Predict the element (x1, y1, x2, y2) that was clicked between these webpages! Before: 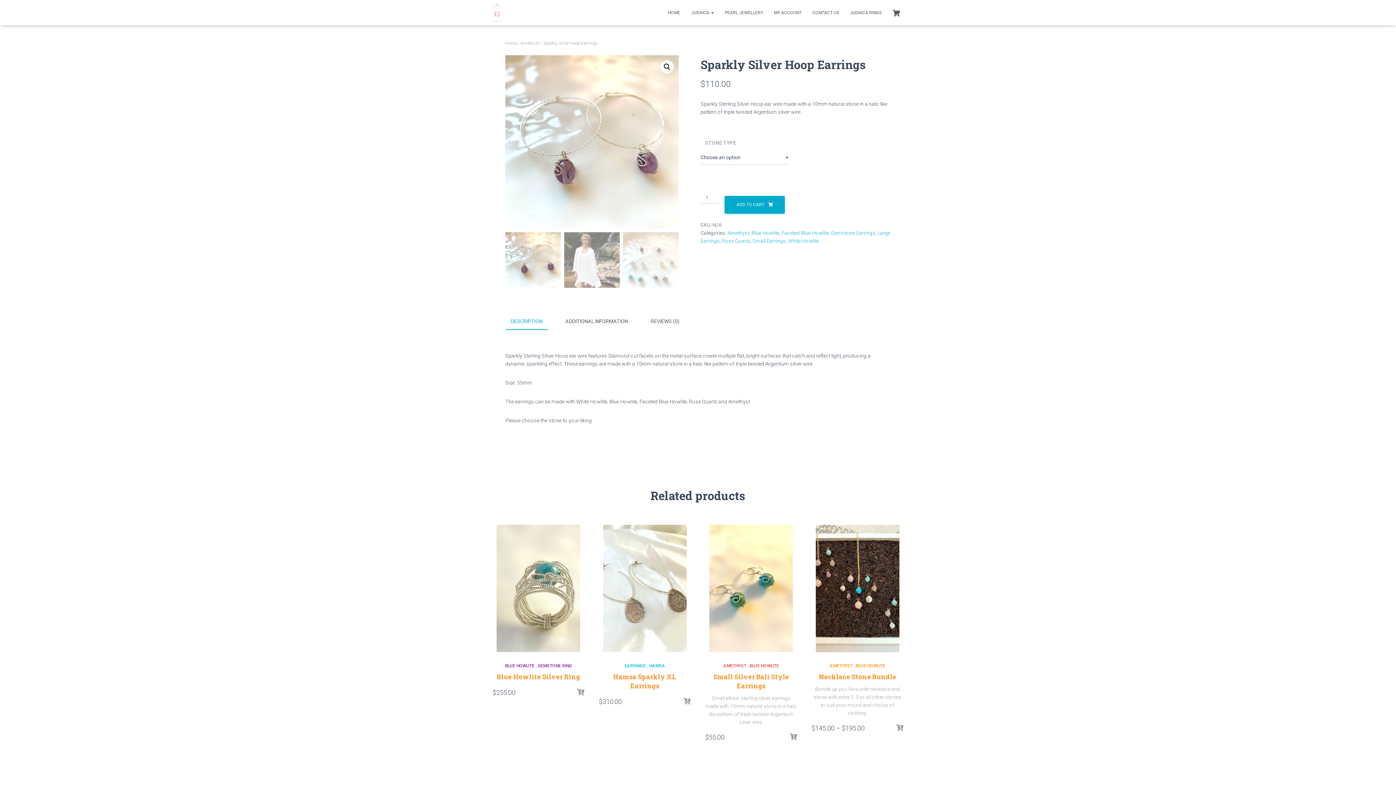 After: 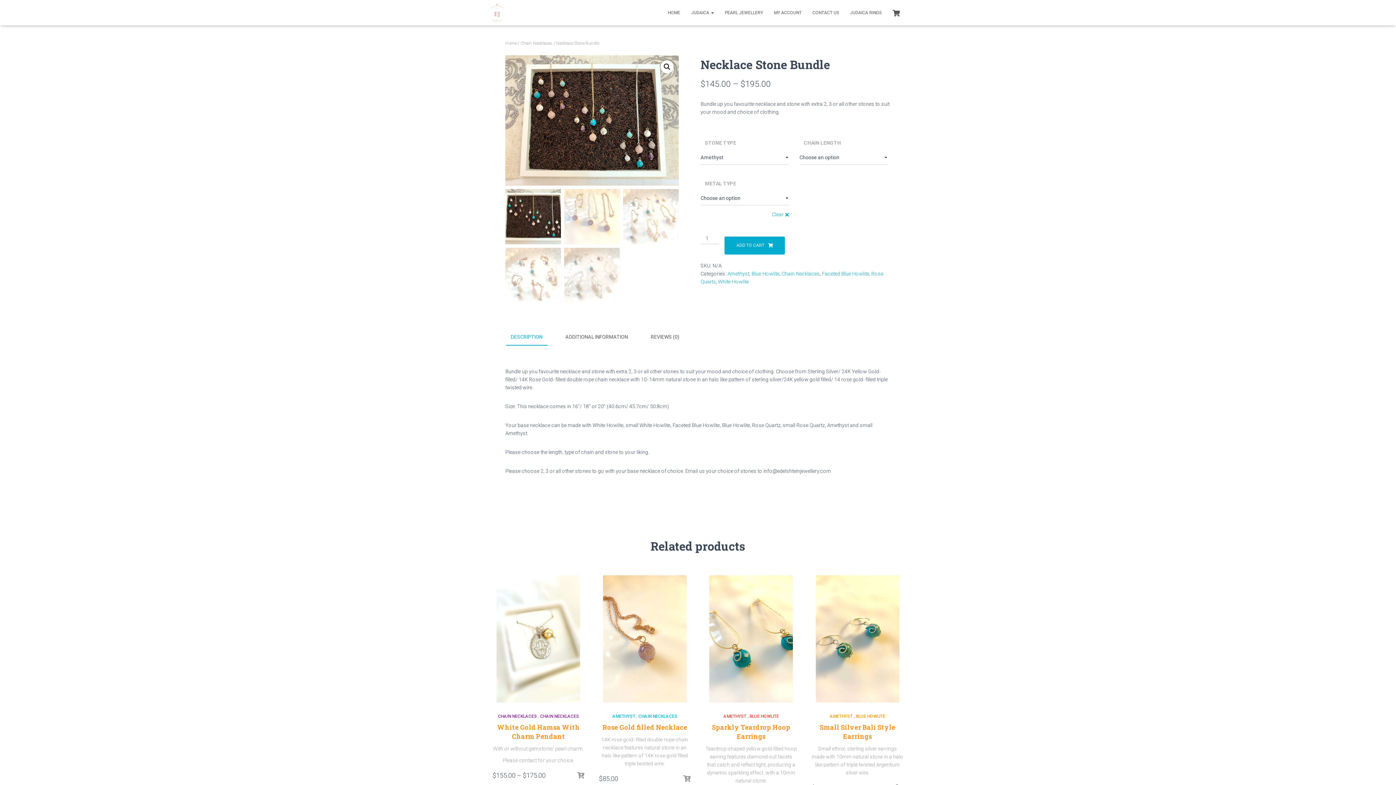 Action: bbox: (815, 524, 899, 652)